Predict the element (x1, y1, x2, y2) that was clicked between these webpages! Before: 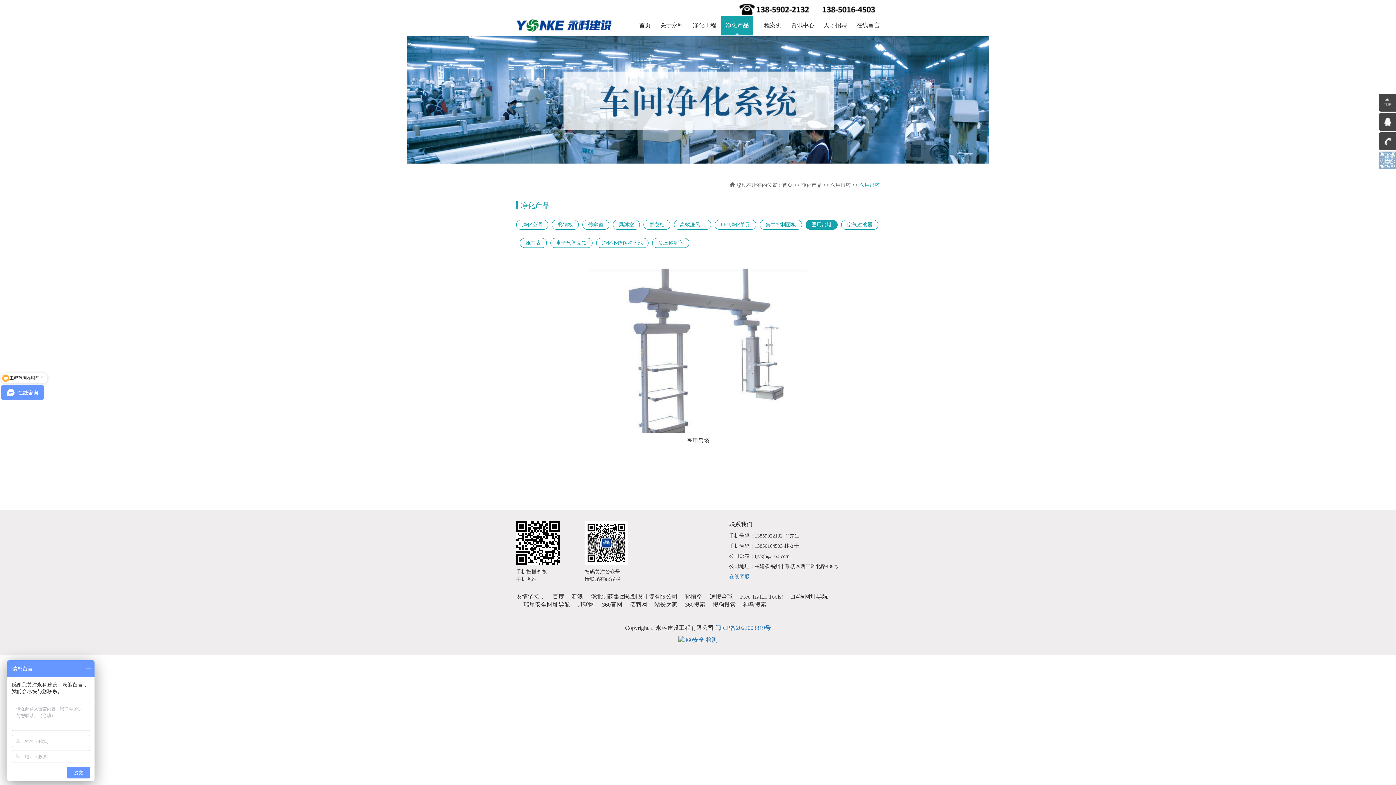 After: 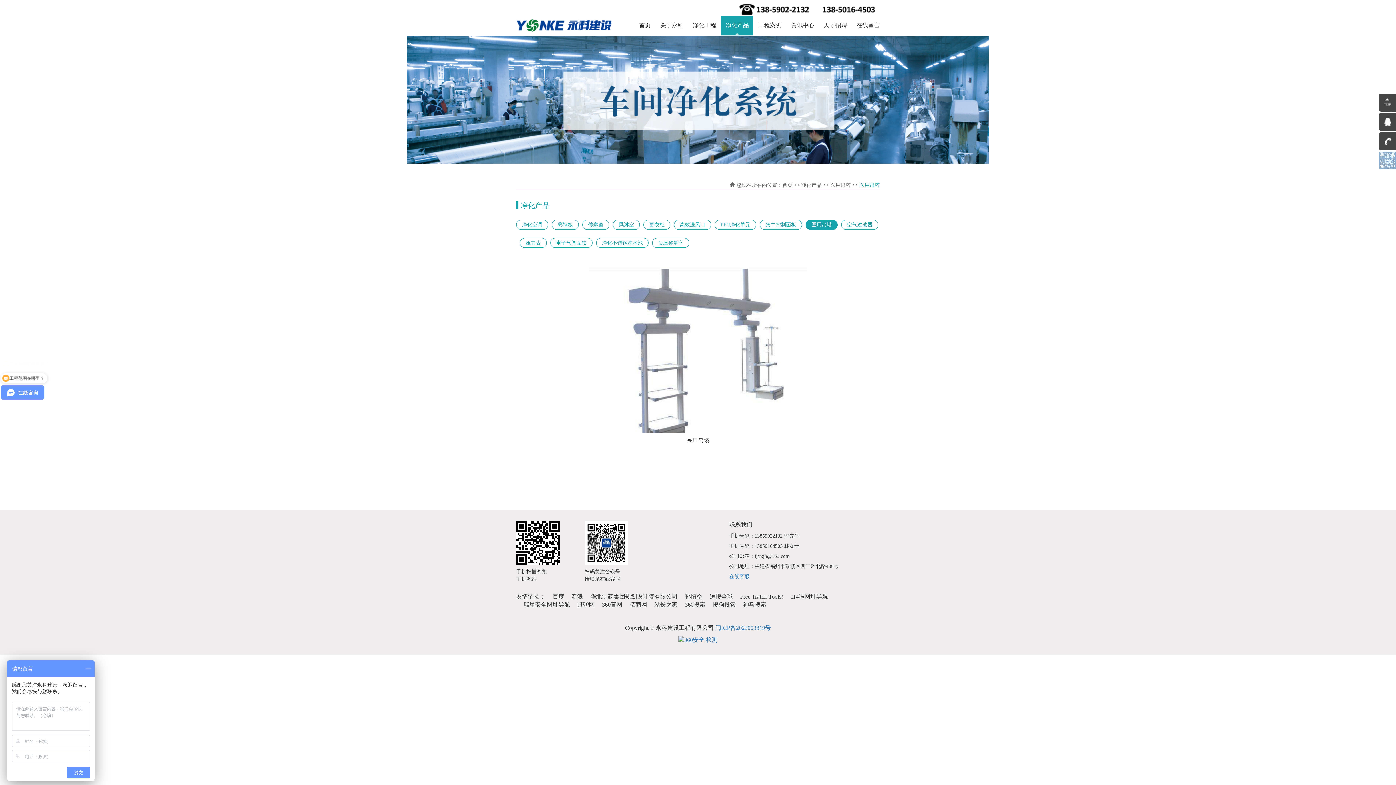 Action: label: 神马搜索 bbox: (743, 601, 766, 608)